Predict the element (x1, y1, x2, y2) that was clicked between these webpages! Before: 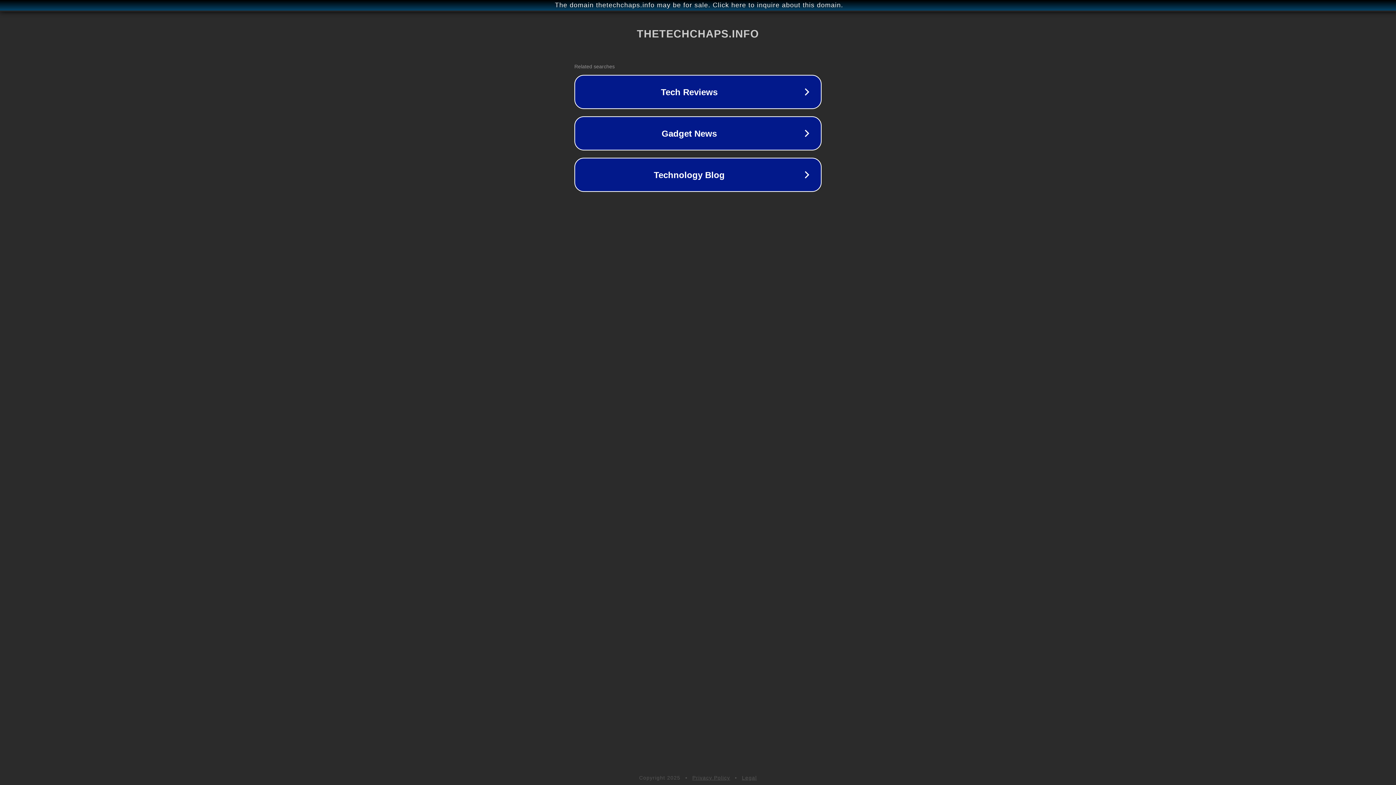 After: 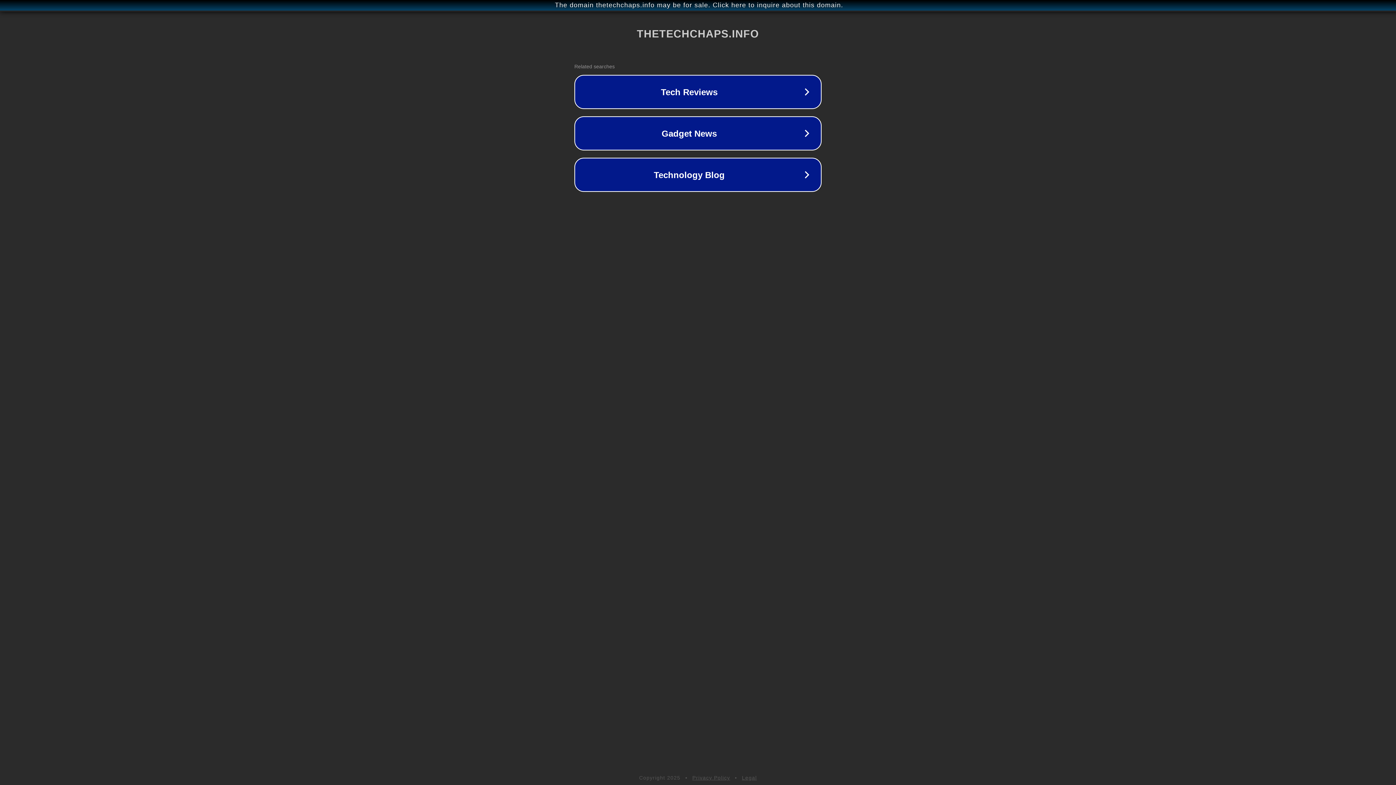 Action: bbox: (692, 775, 730, 781) label: Privacy Policy